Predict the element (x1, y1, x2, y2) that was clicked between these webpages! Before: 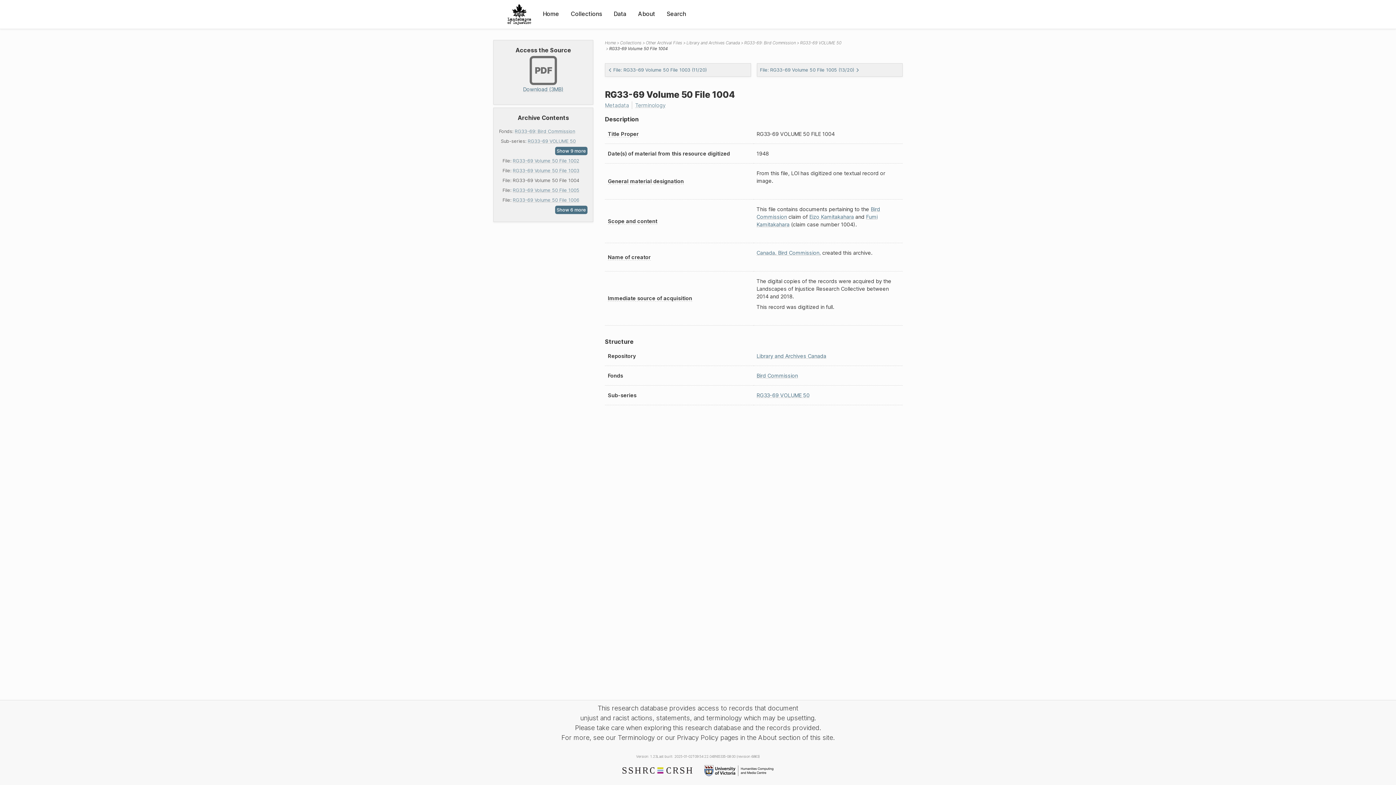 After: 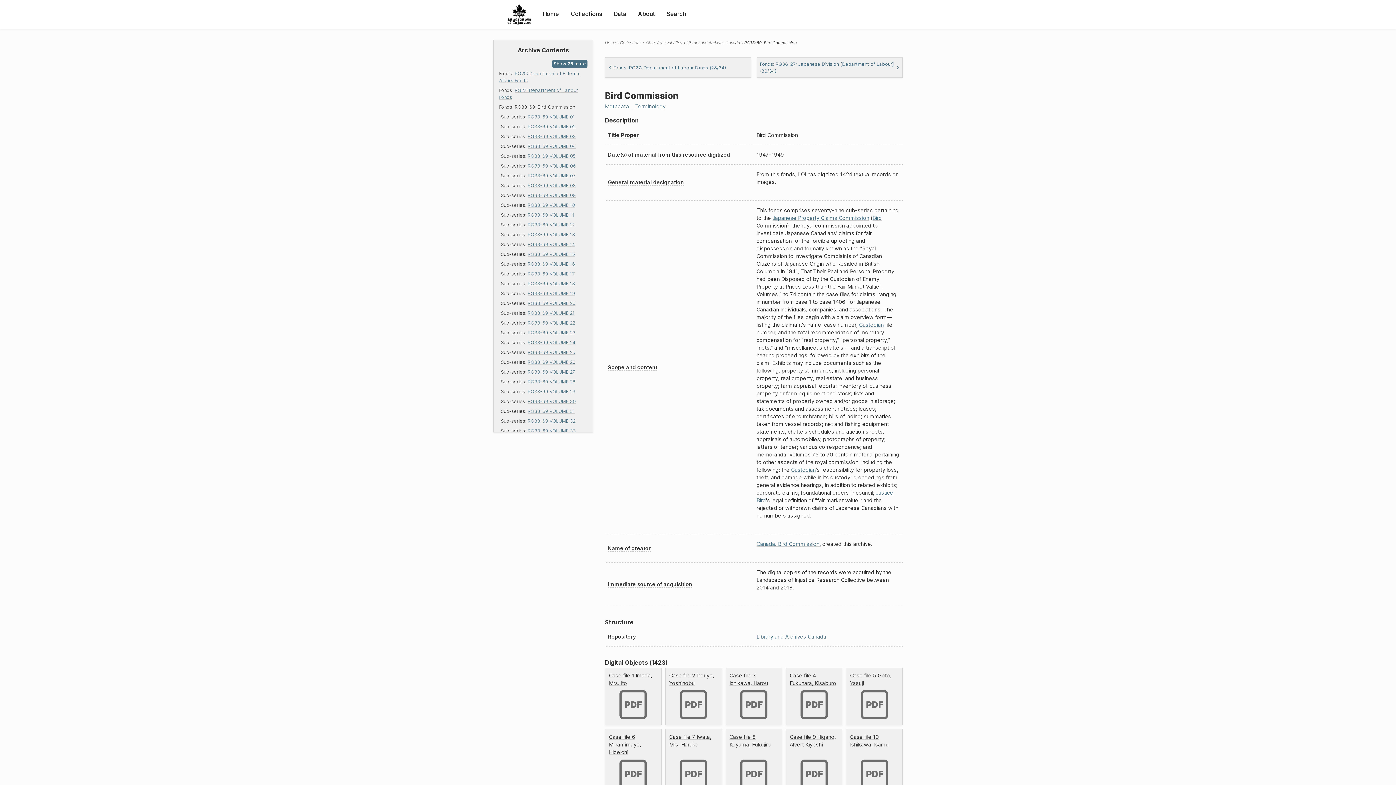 Action: bbox: (756, 372, 798, 378) label: Bird Commission